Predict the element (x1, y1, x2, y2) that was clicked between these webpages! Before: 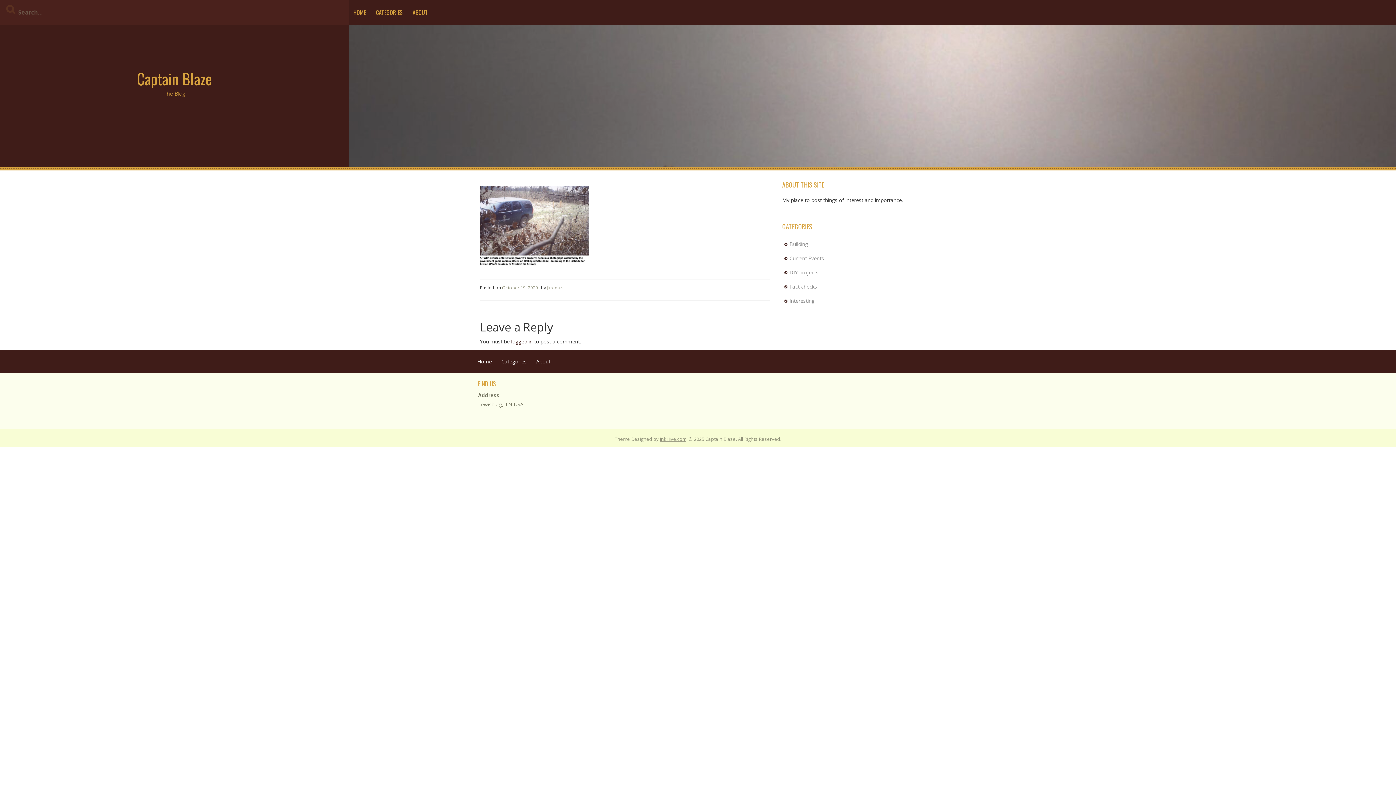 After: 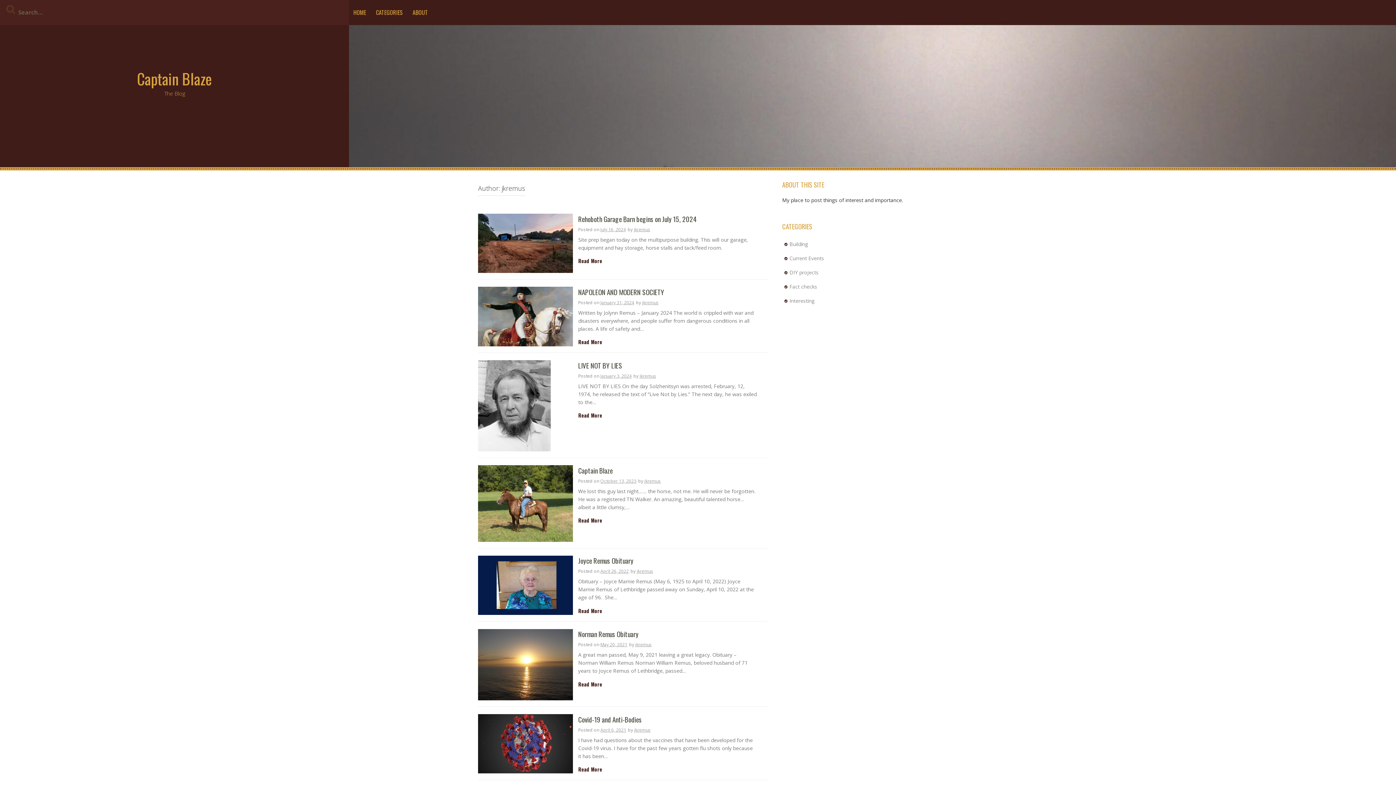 Action: bbox: (547, 284, 563, 290) label: jkremus